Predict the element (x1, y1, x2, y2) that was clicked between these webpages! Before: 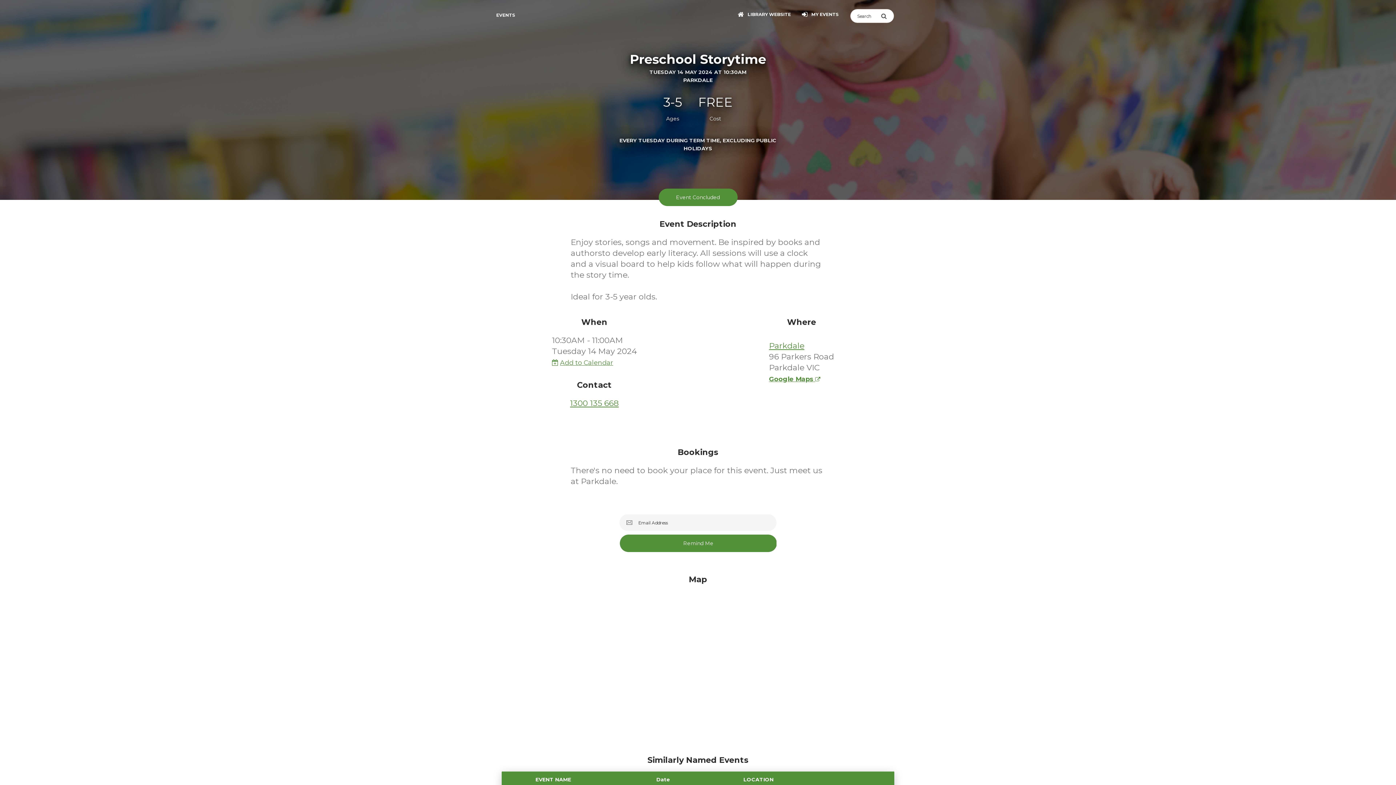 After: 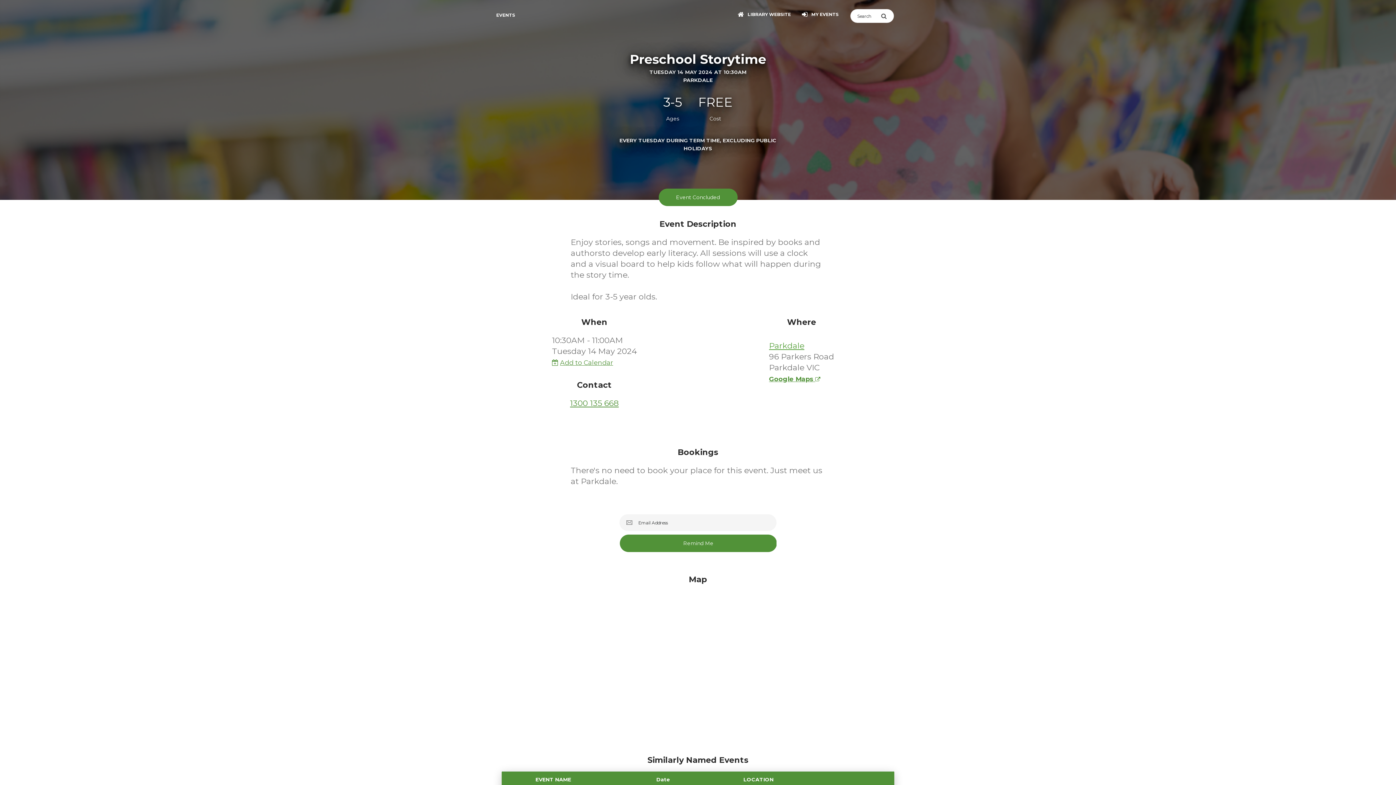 Action: bbox: (769, 341, 804, 350) label: Parkdale